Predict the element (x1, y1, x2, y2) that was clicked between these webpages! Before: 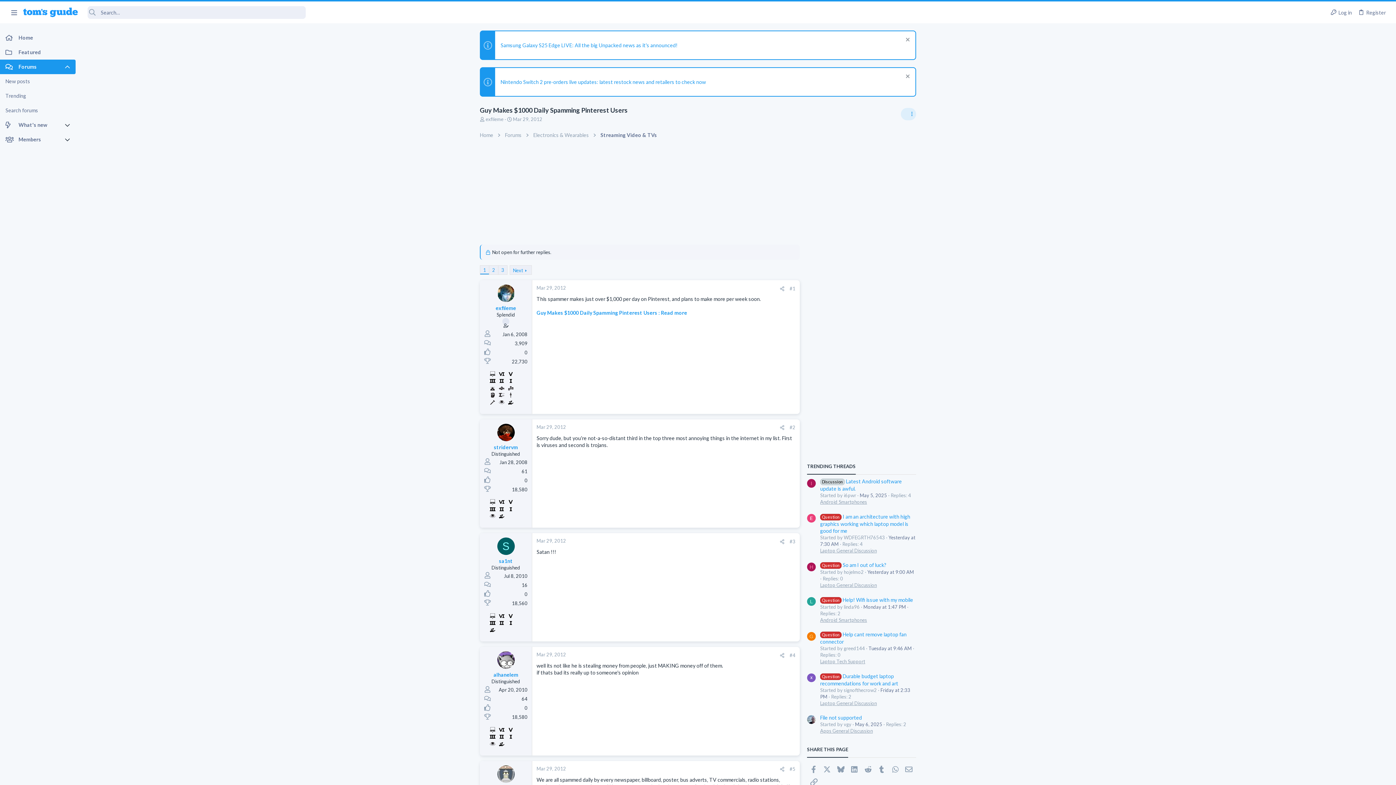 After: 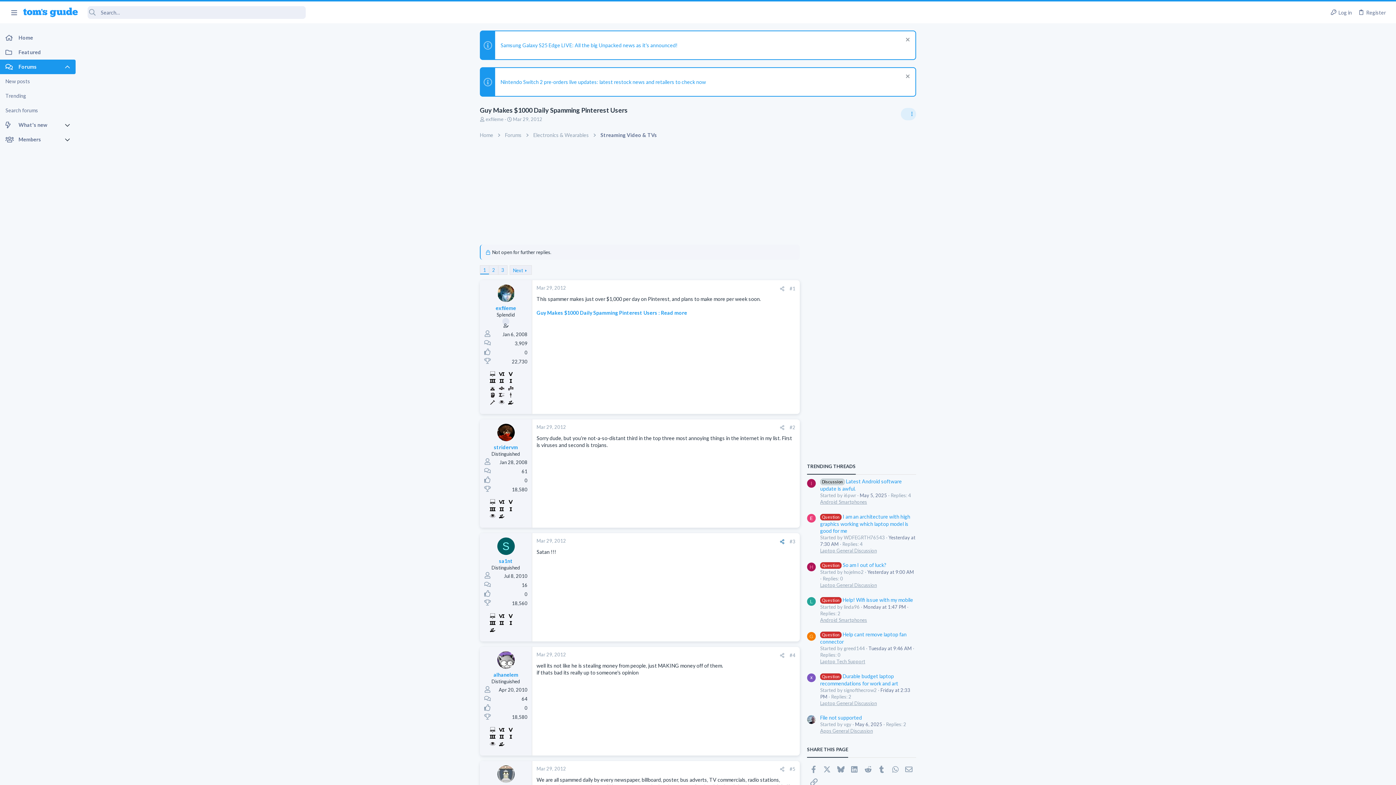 Action: label: Share bbox: (777, 538, 787, 545)